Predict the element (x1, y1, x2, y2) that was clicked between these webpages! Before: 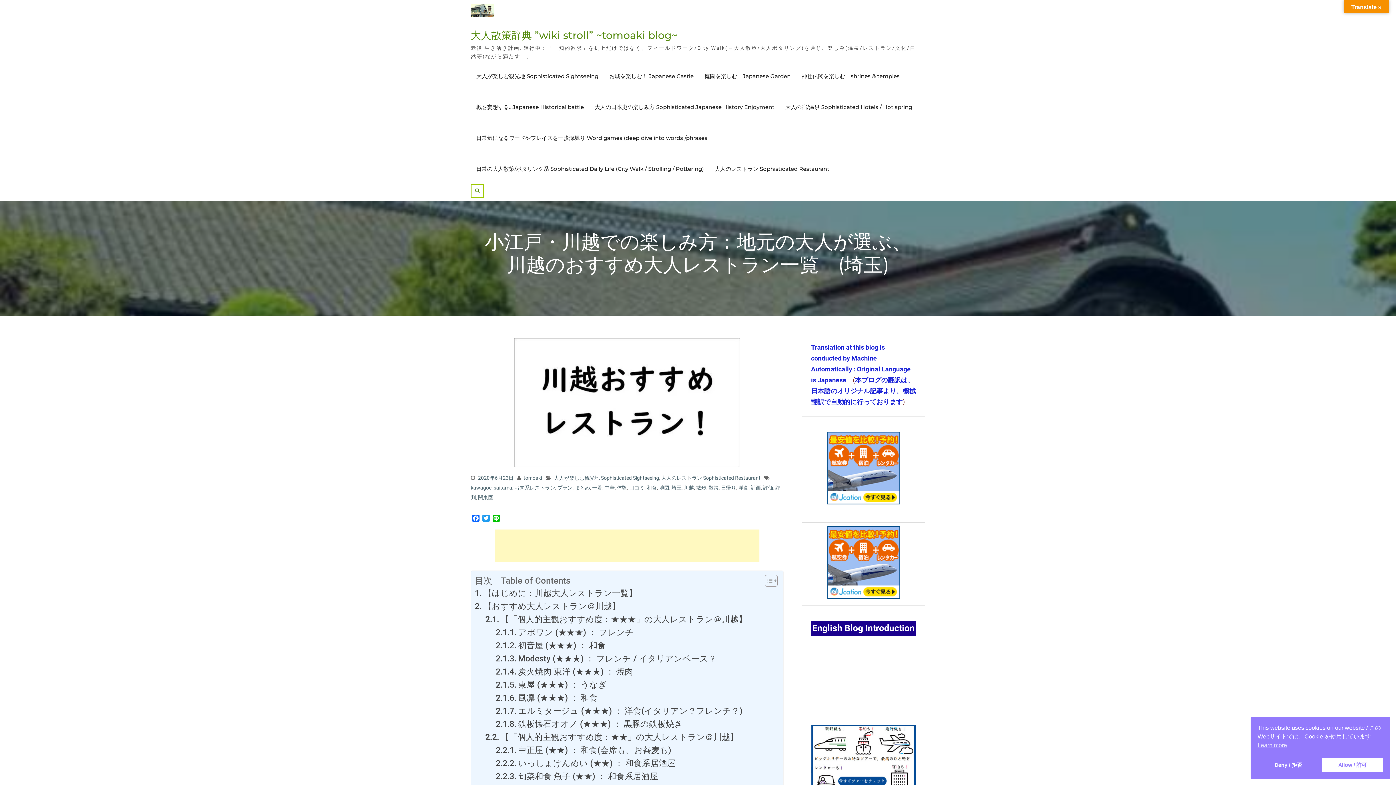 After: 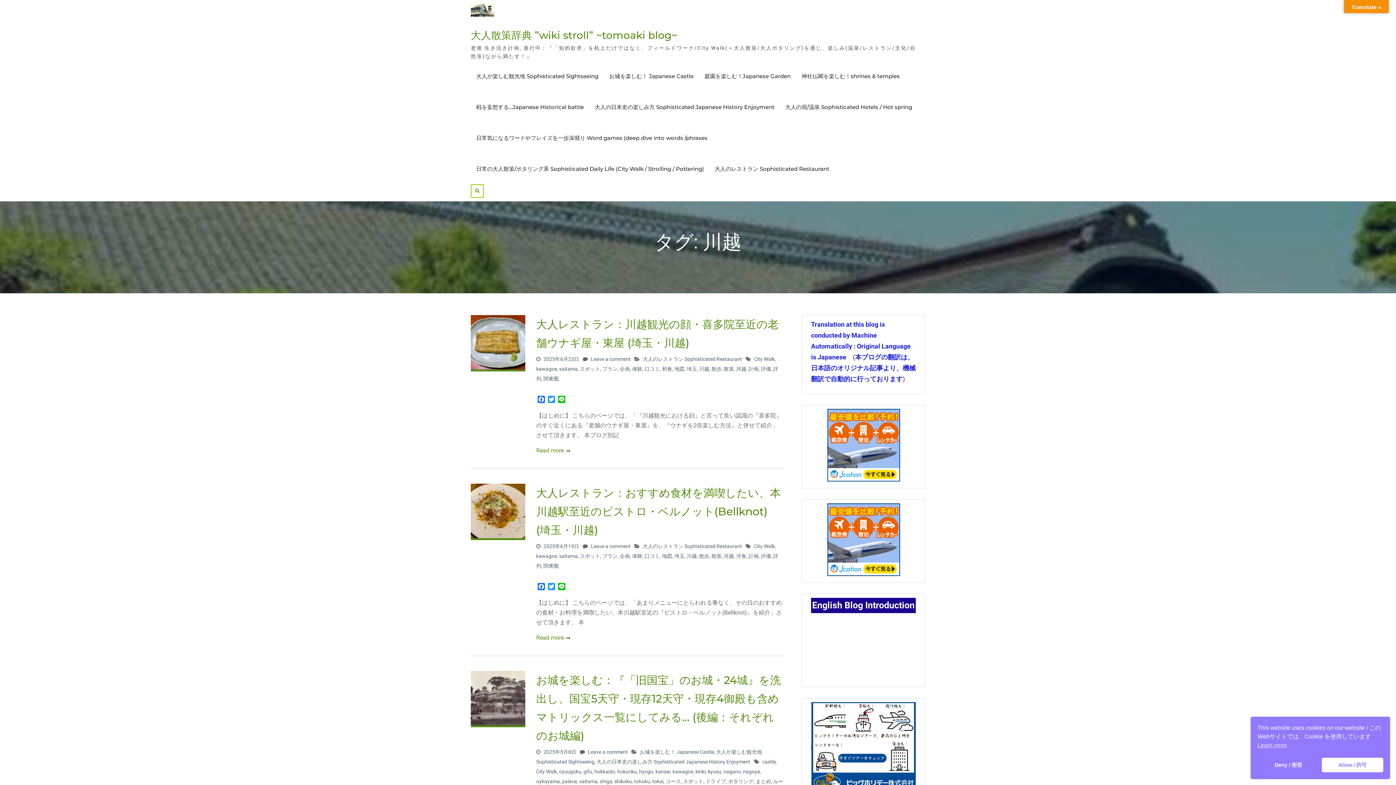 Action: label: 川越 bbox: (684, 485, 694, 491)